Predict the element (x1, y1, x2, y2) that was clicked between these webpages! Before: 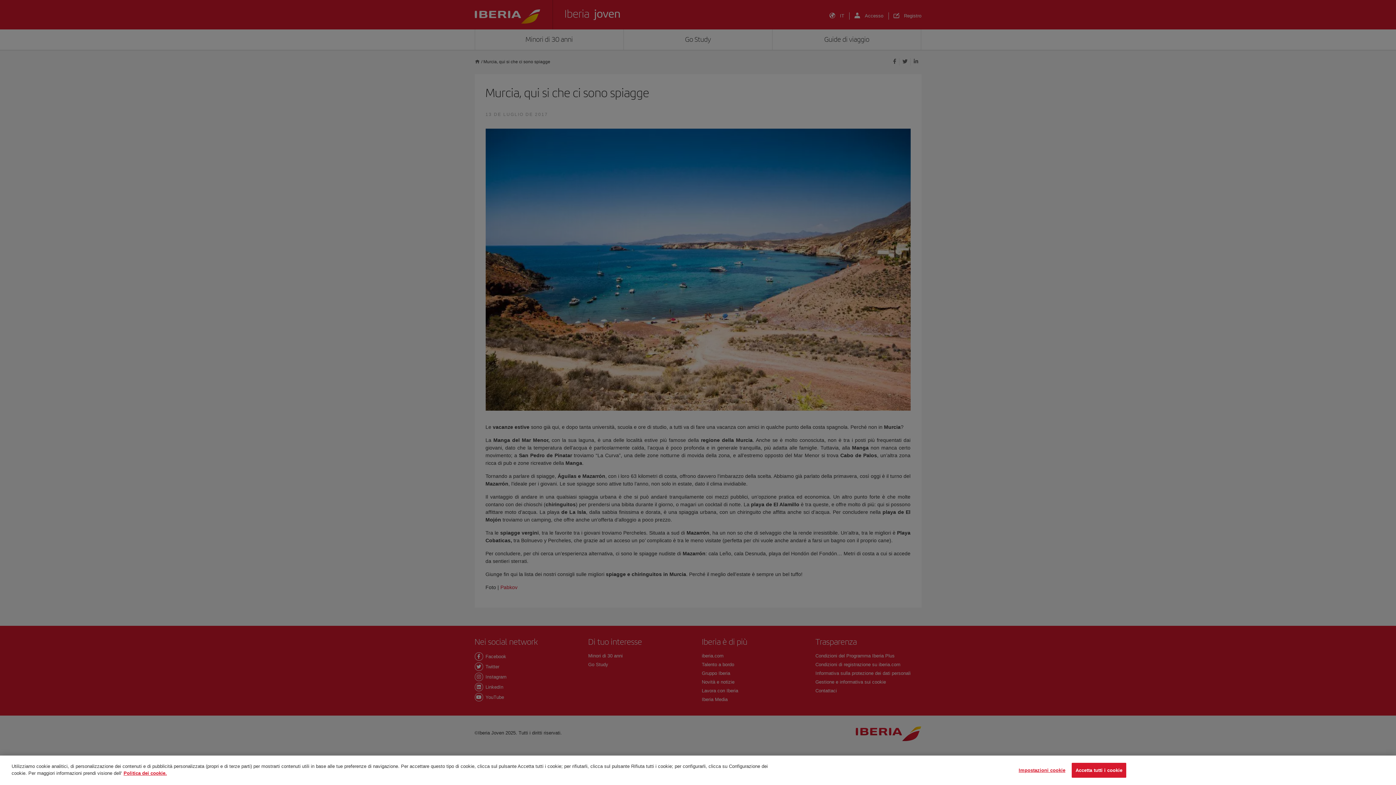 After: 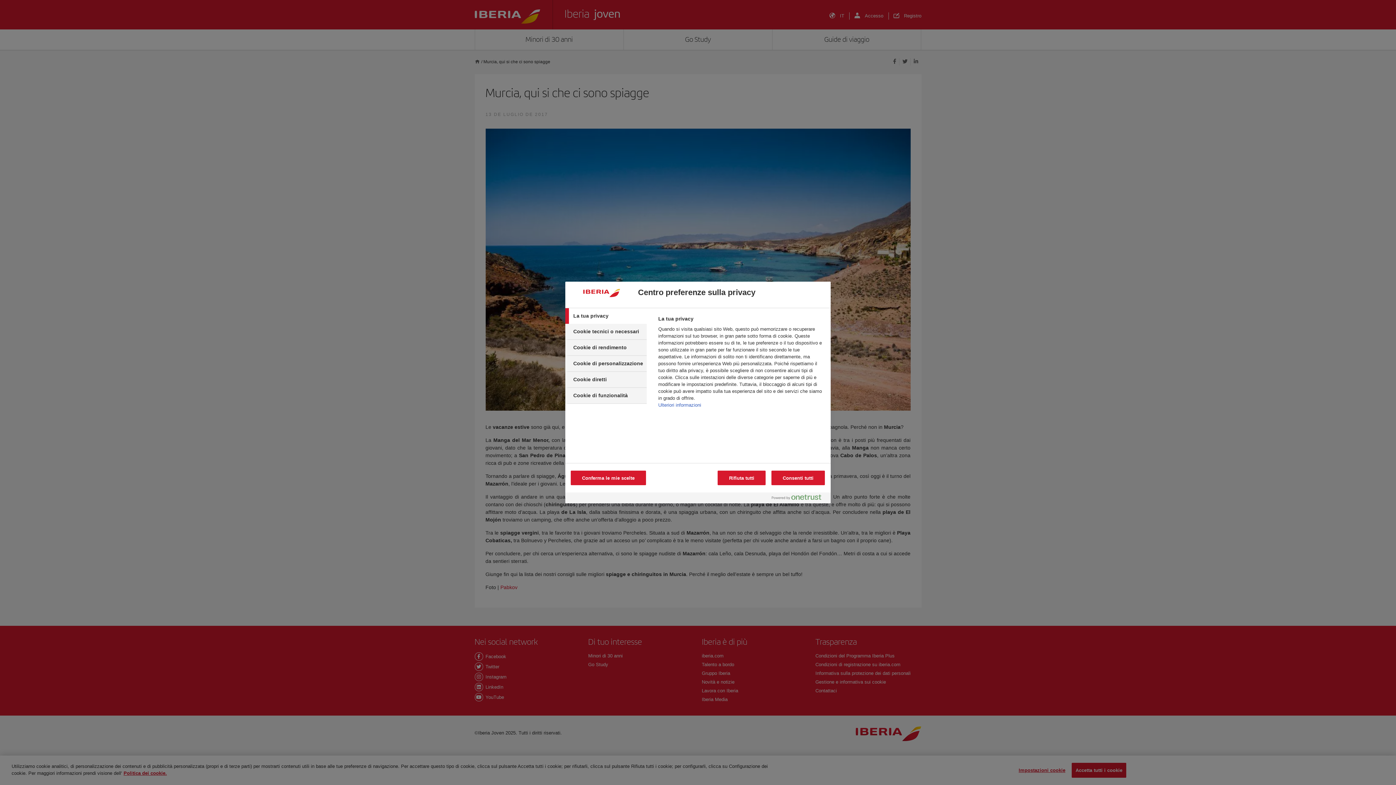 Action: label: Impostazioni cookie bbox: (1018, 763, 1065, 777)